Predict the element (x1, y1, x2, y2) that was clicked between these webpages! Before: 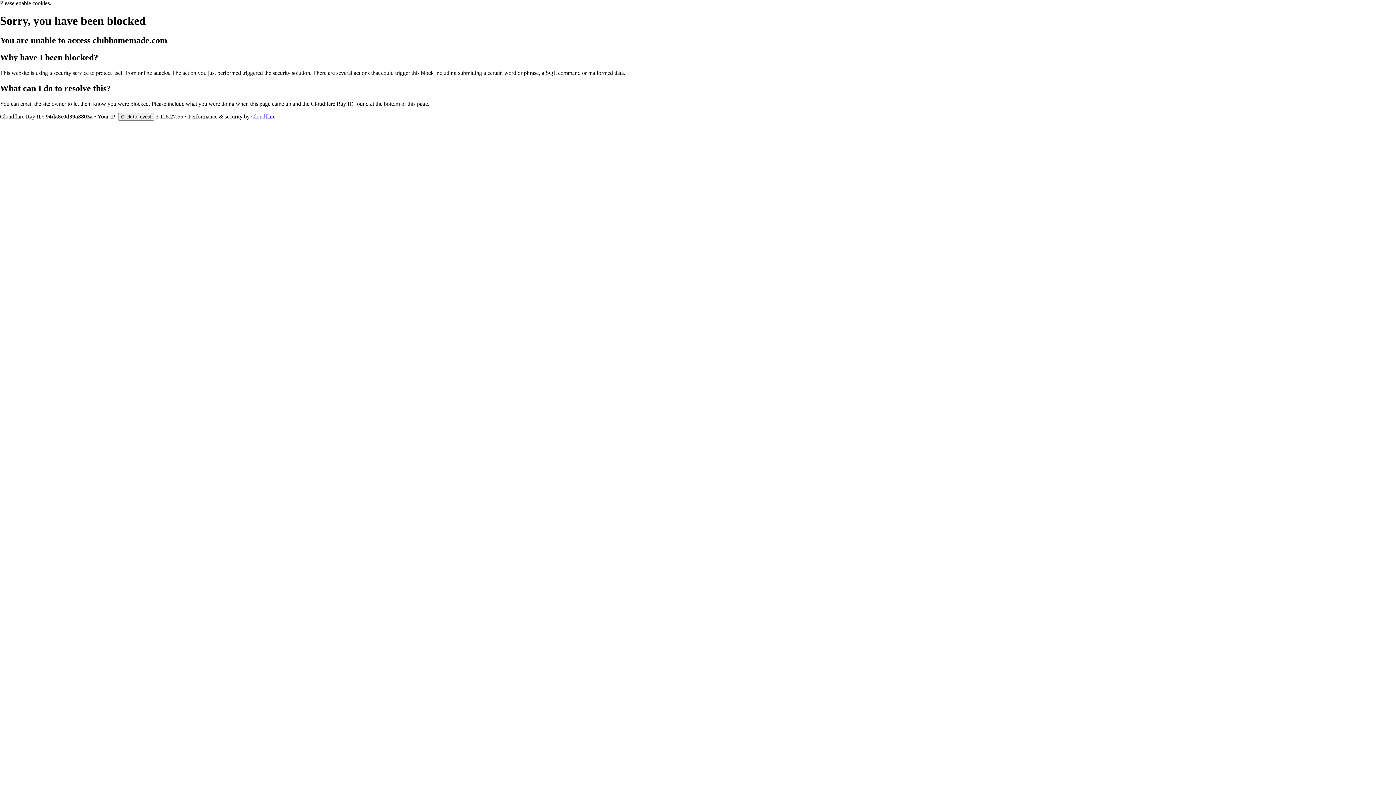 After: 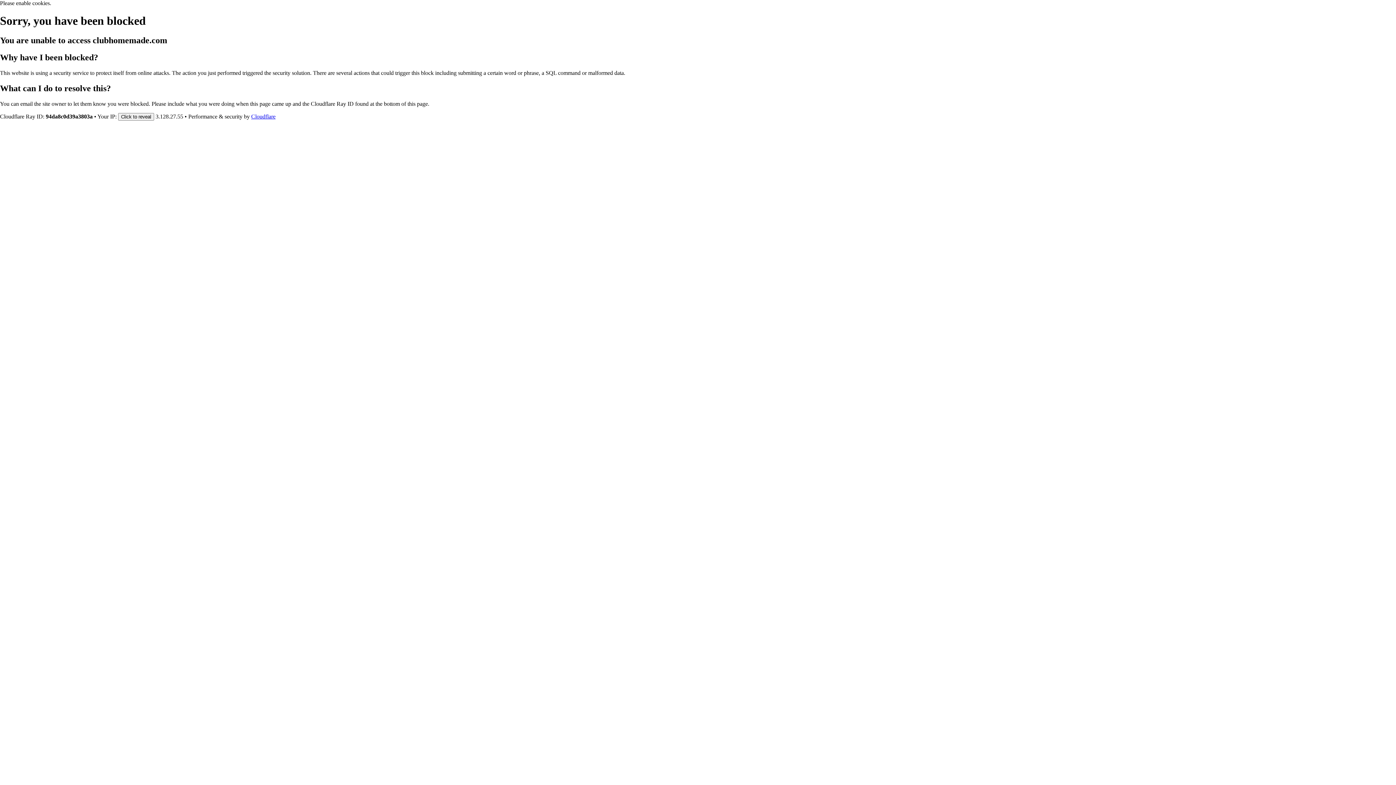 Action: bbox: (251, 113, 275, 119) label: Cloudflare